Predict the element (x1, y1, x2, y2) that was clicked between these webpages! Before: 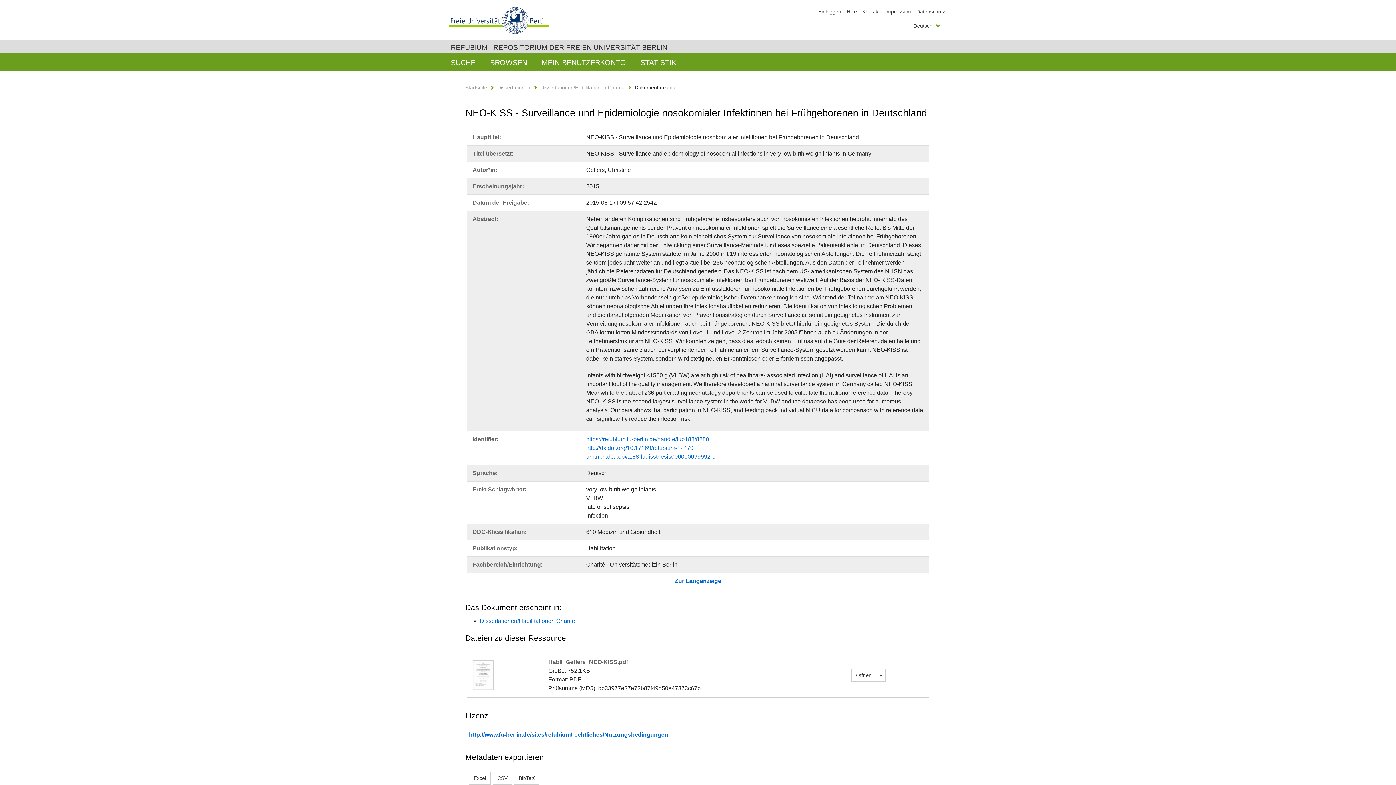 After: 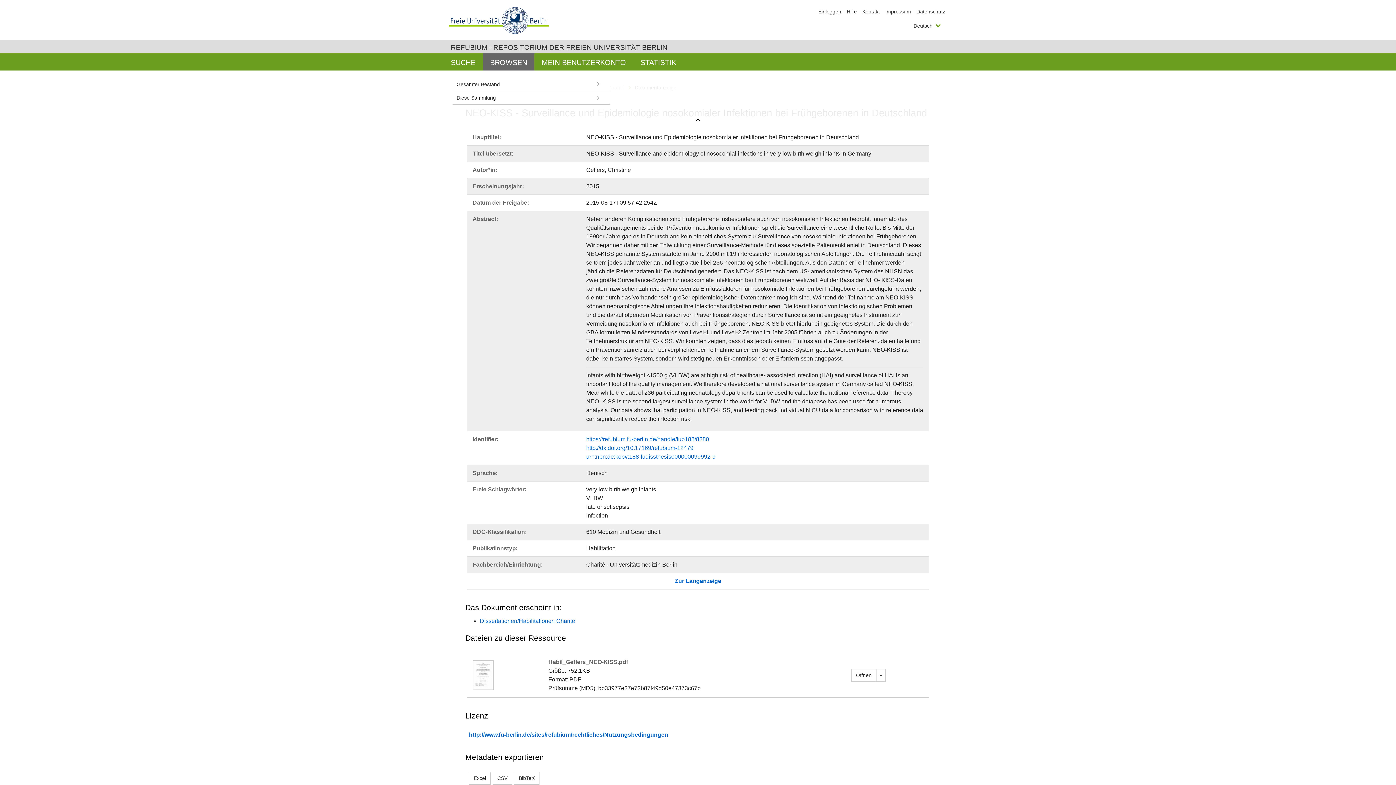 Action: label: BROWSEN bbox: (482, 53, 534, 70)